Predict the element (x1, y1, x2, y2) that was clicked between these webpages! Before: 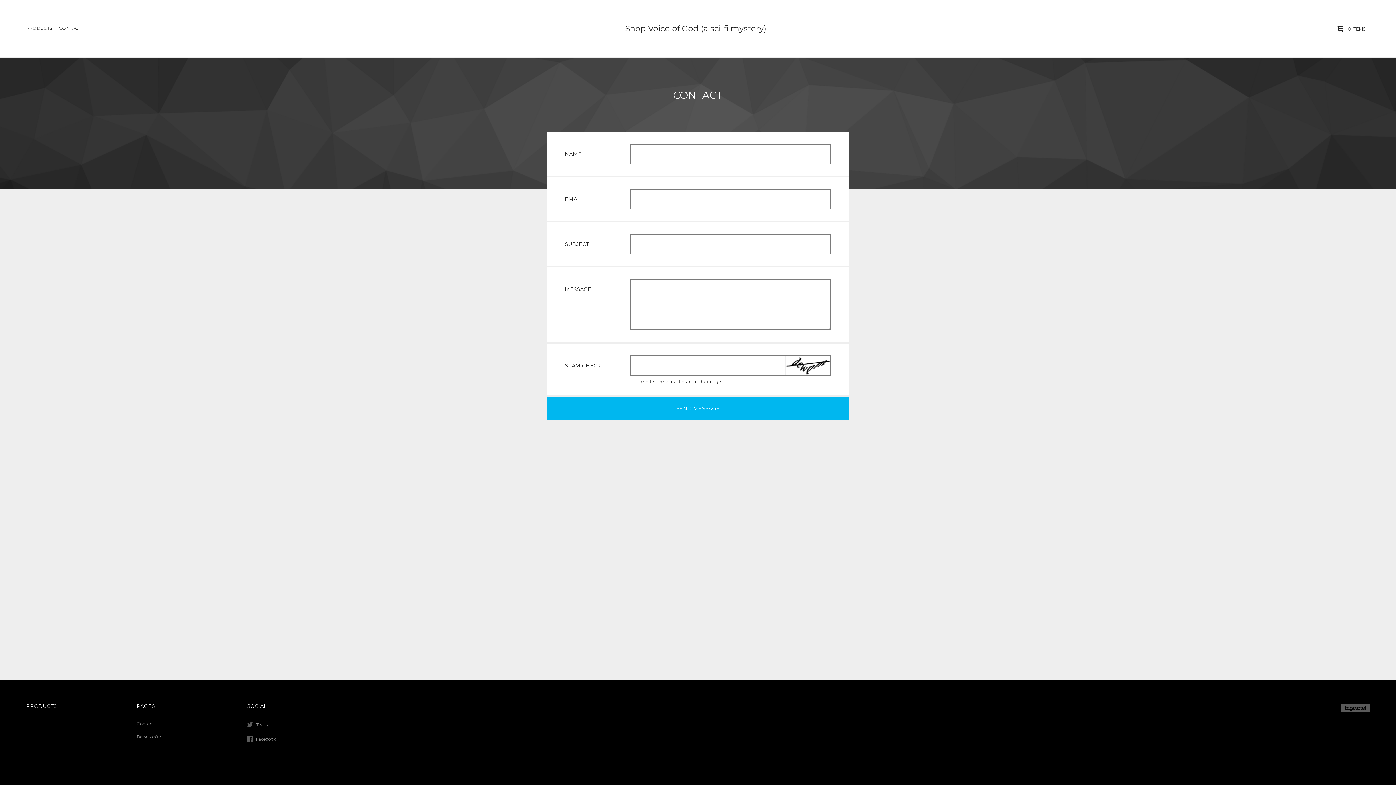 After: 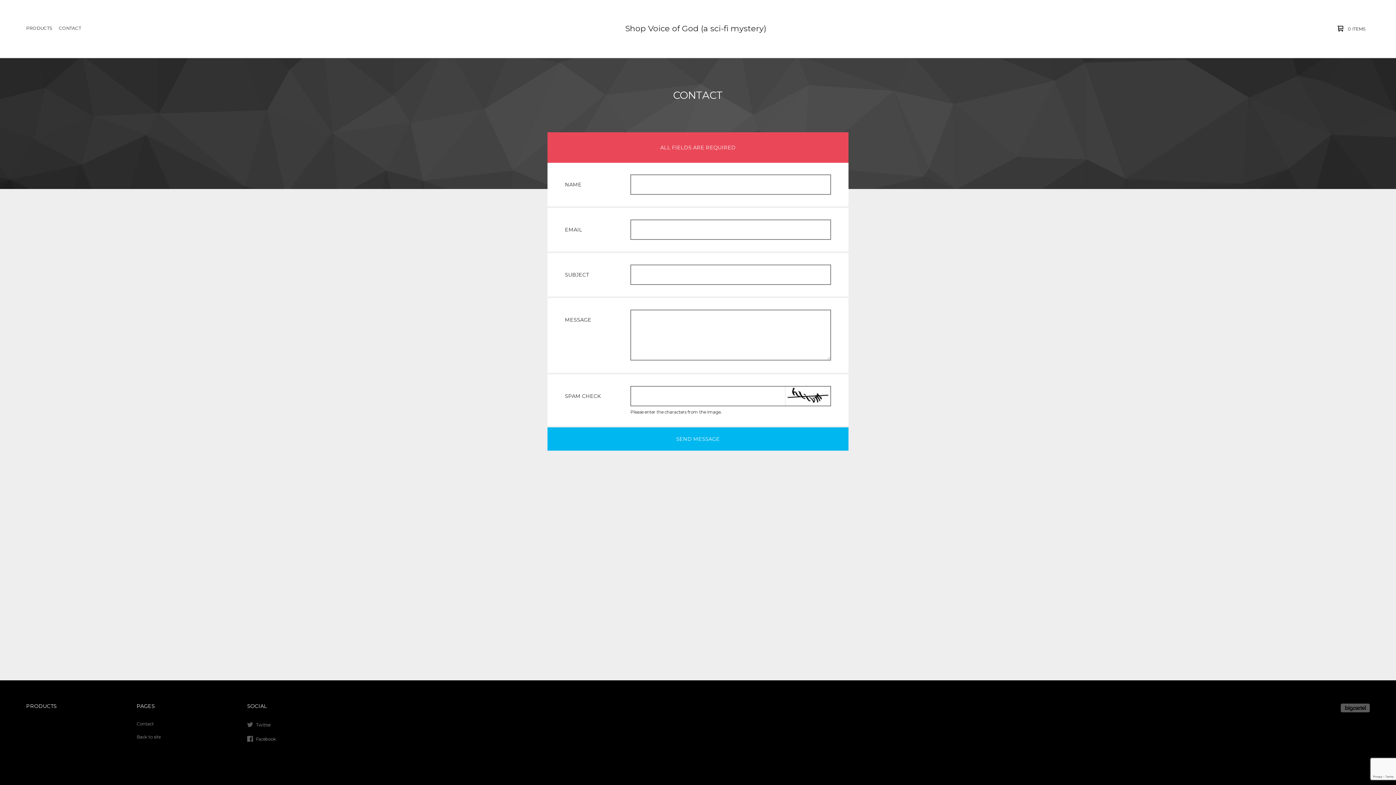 Action: label: SEND MESSAGE bbox: (547, 397, 848, 420)